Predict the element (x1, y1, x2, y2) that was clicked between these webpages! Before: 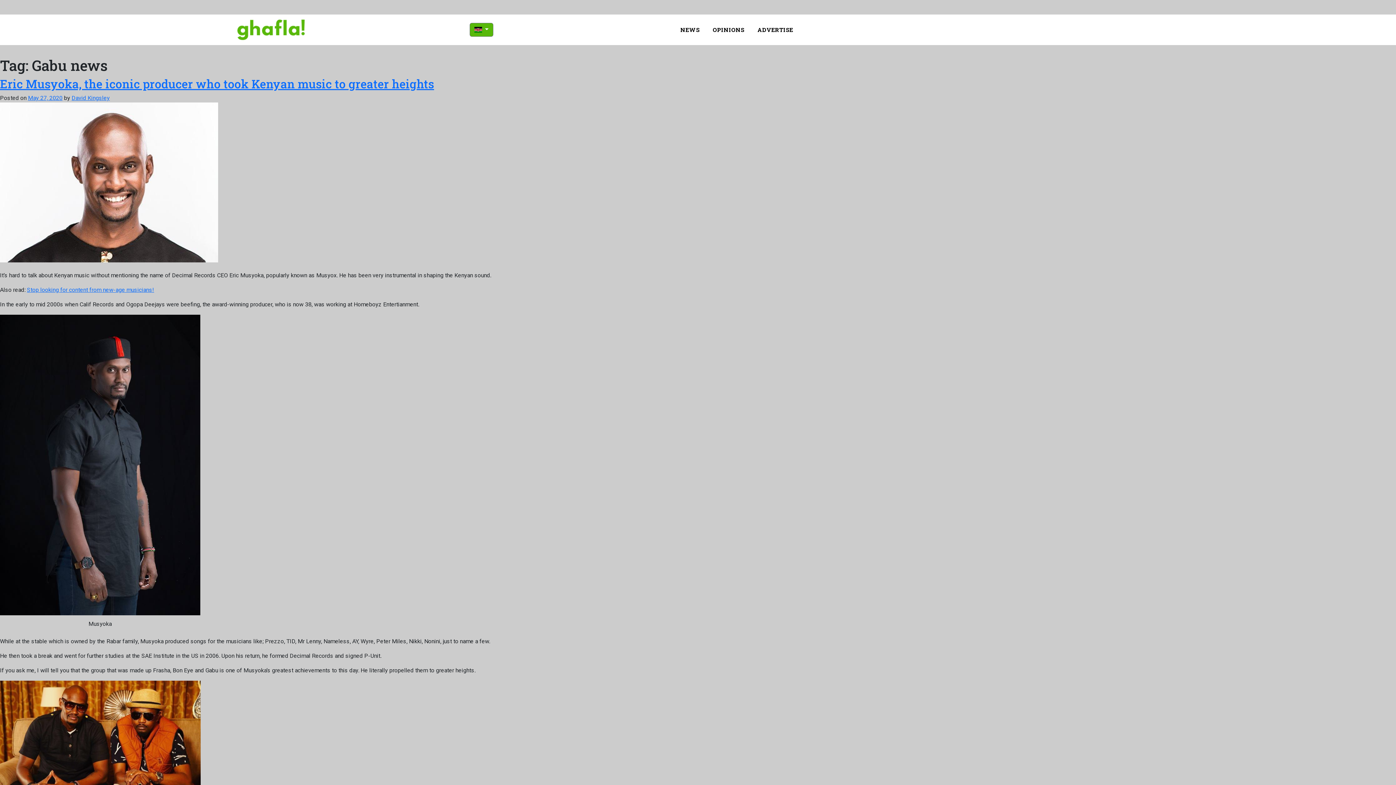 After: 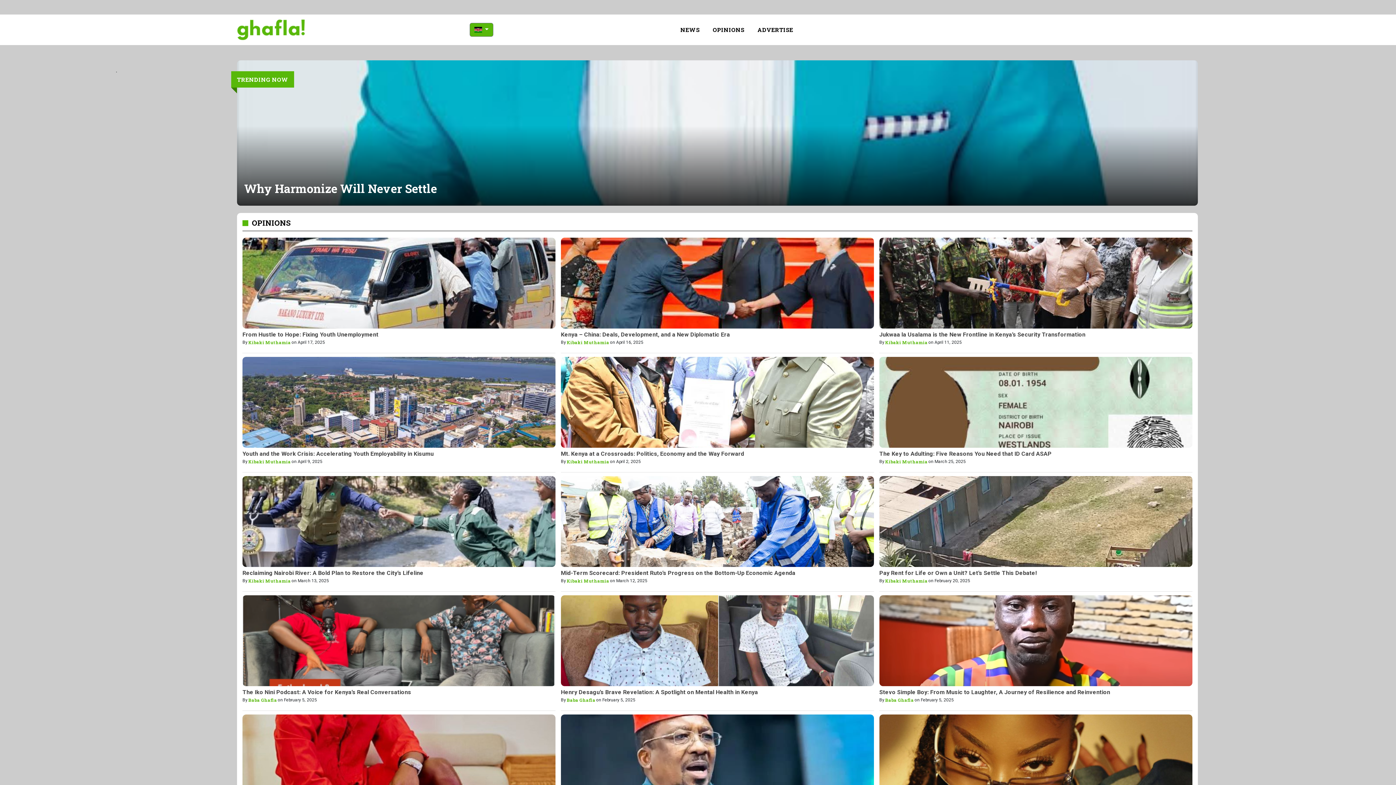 Action: label: OPINIONS bbox: (710, 22, 747, 37)